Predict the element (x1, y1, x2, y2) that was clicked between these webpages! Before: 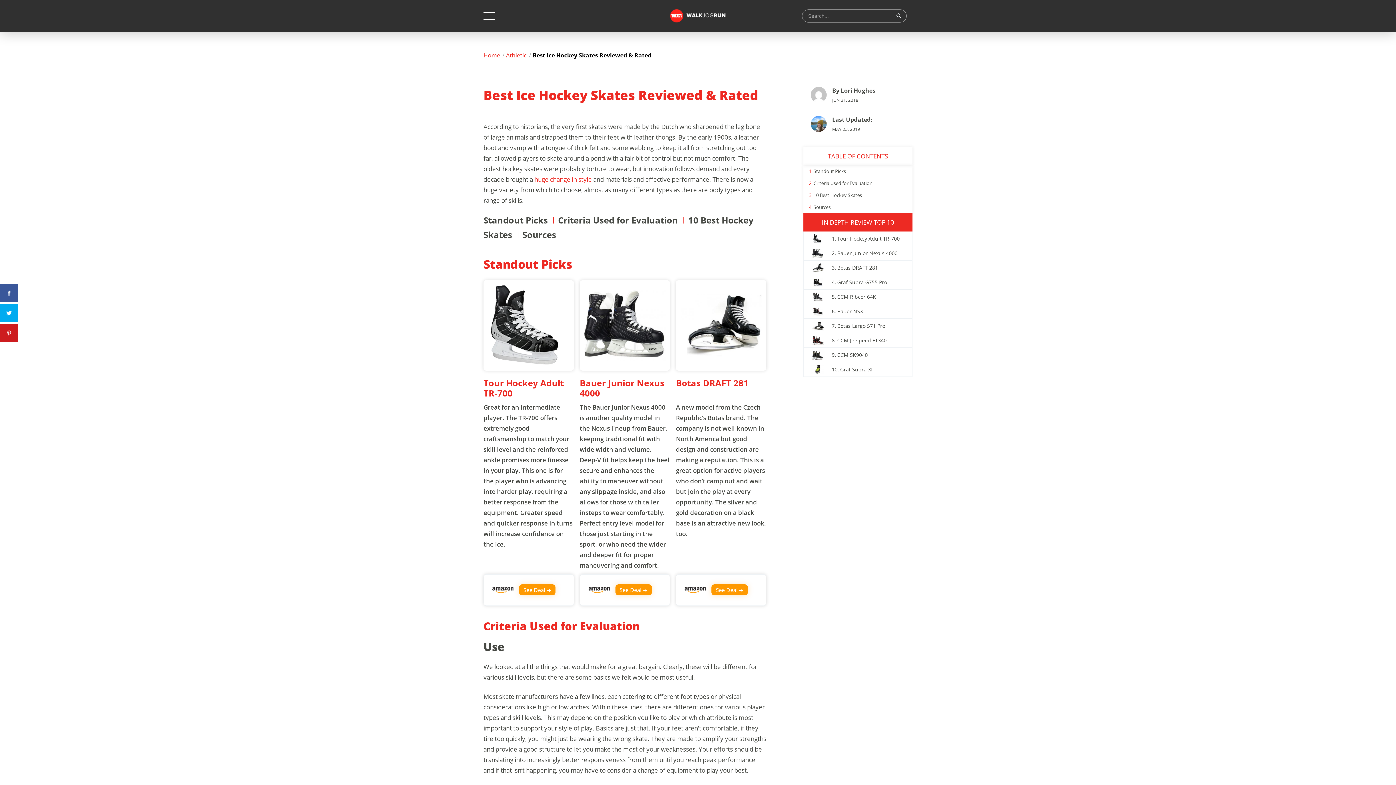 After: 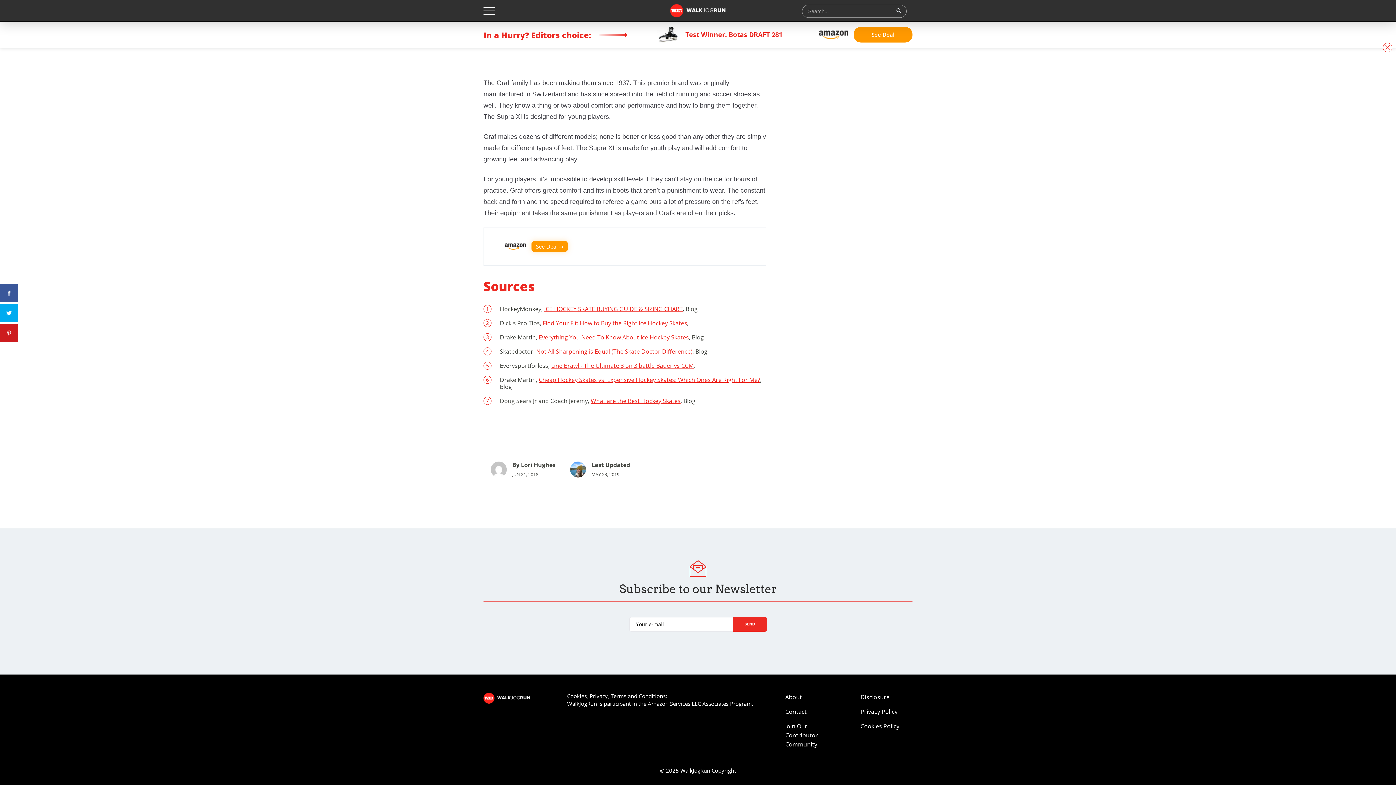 Action: label: Sources bbox: (813, 204, 830, 210)